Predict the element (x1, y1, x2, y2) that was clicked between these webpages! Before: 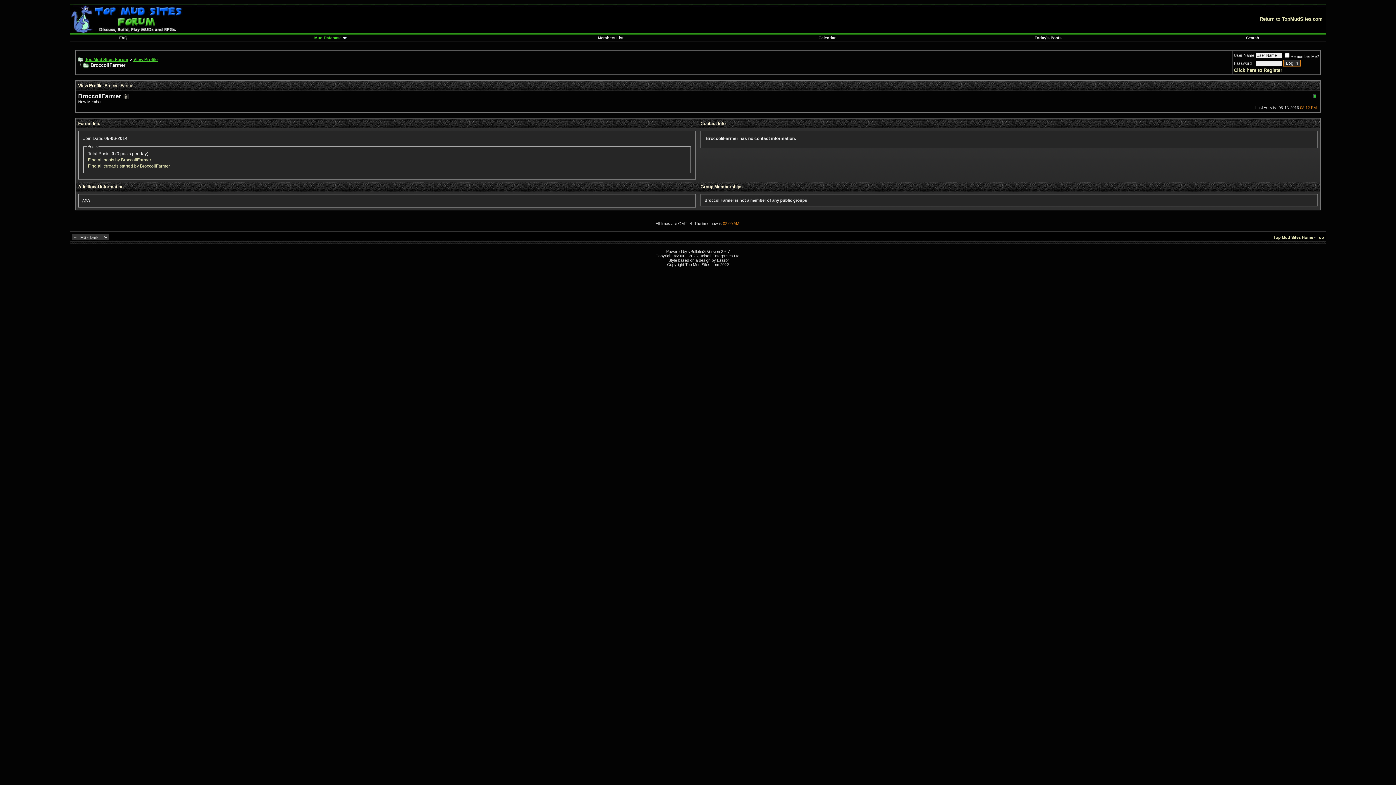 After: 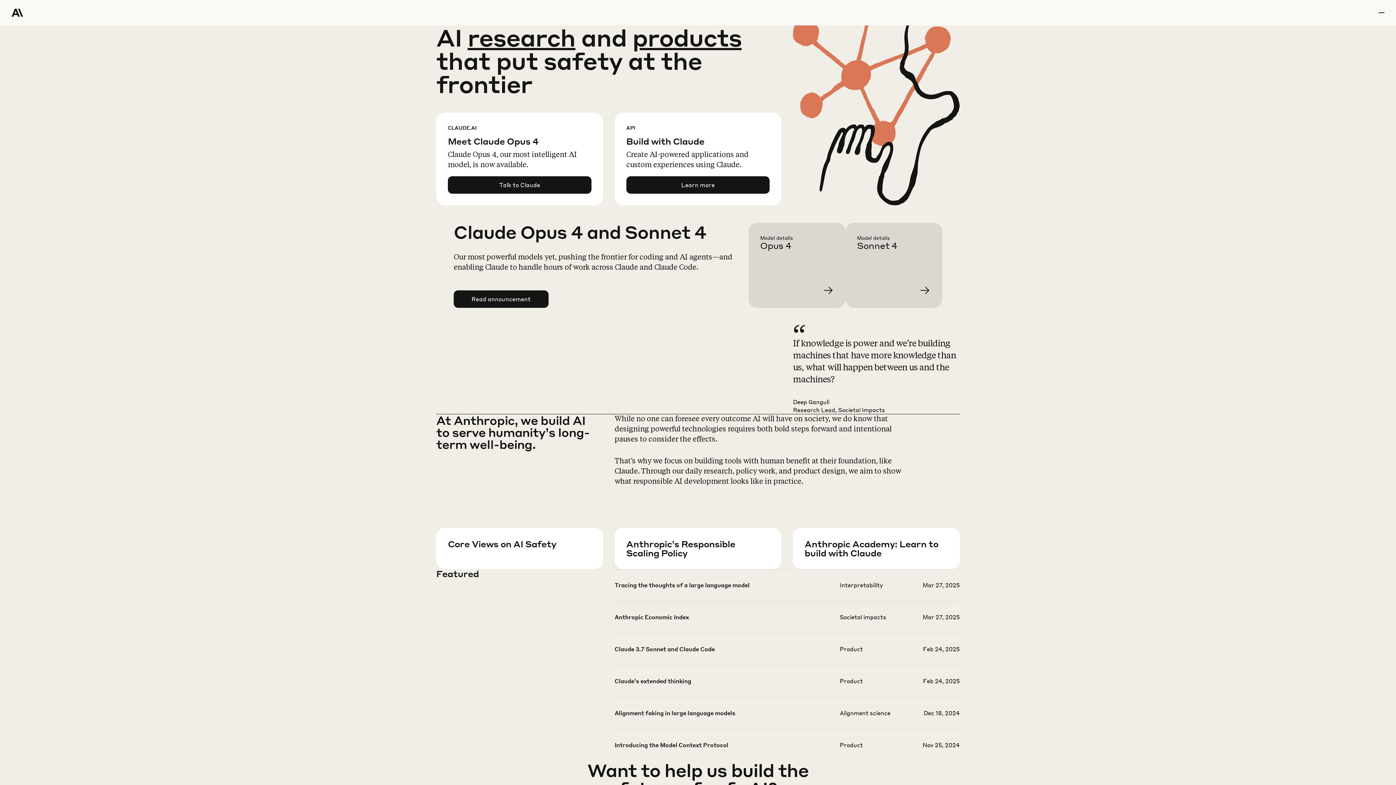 Action: label: Top Mud Sites Home bbox: (1273, 235, 1313, 239)